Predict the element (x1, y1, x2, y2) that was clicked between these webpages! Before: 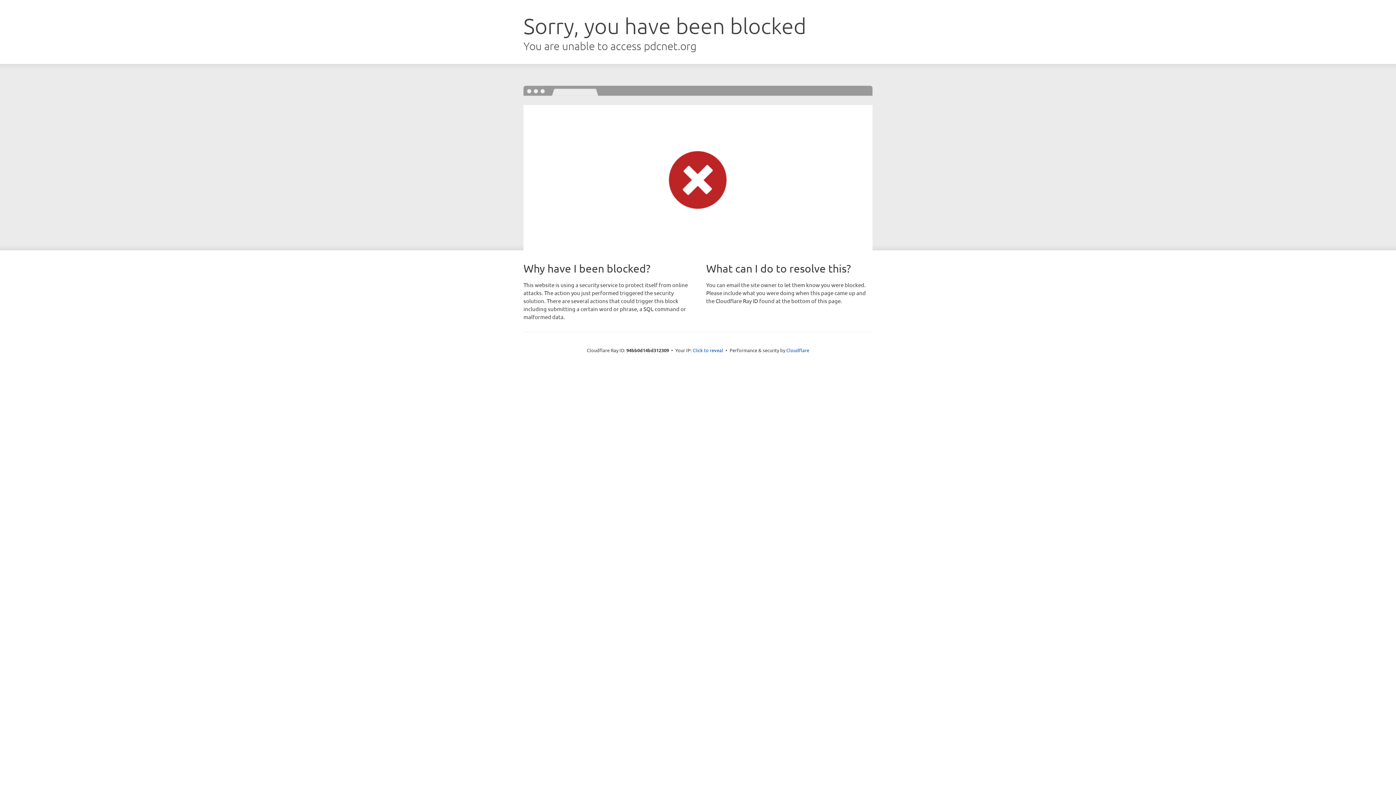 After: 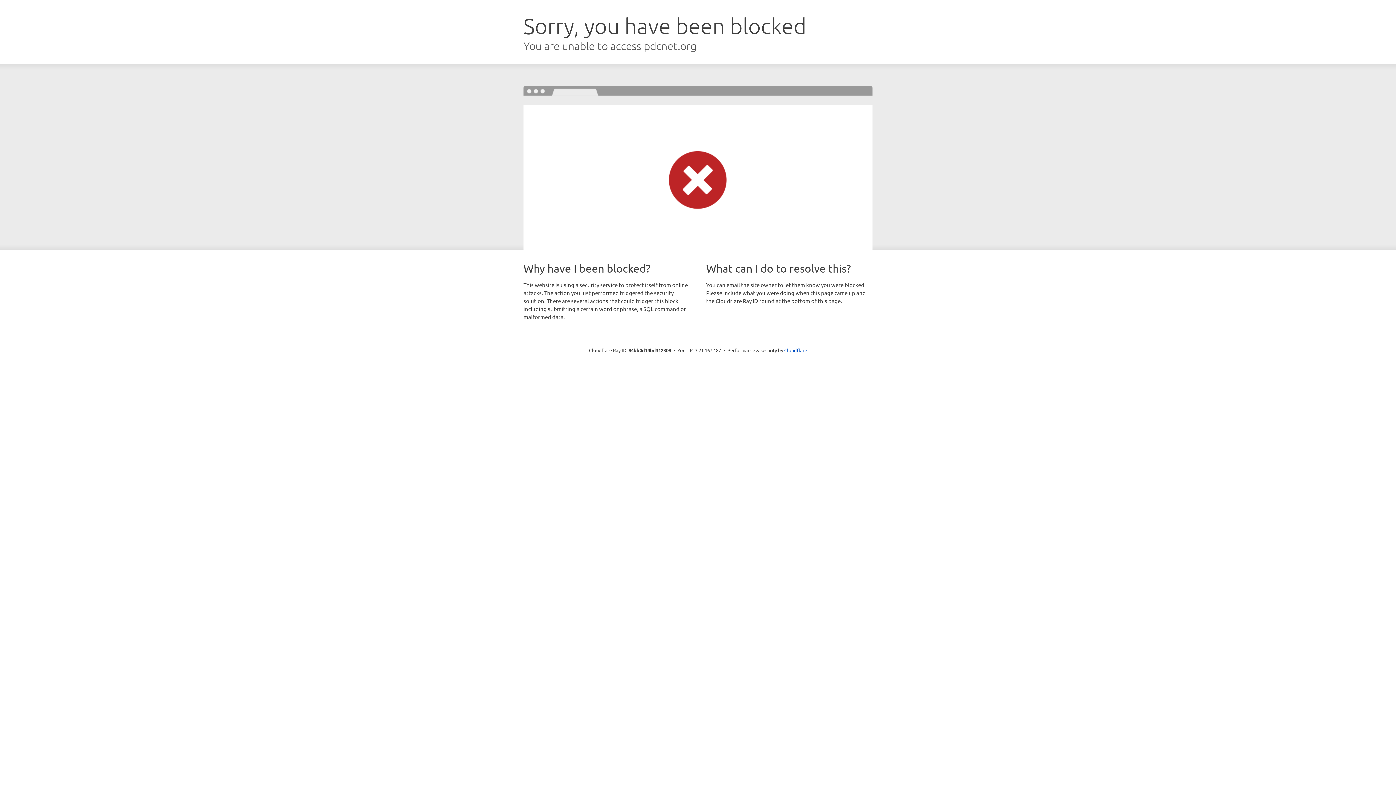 Action: bbox: (692, 346, 723, 353) label: Click to reveal